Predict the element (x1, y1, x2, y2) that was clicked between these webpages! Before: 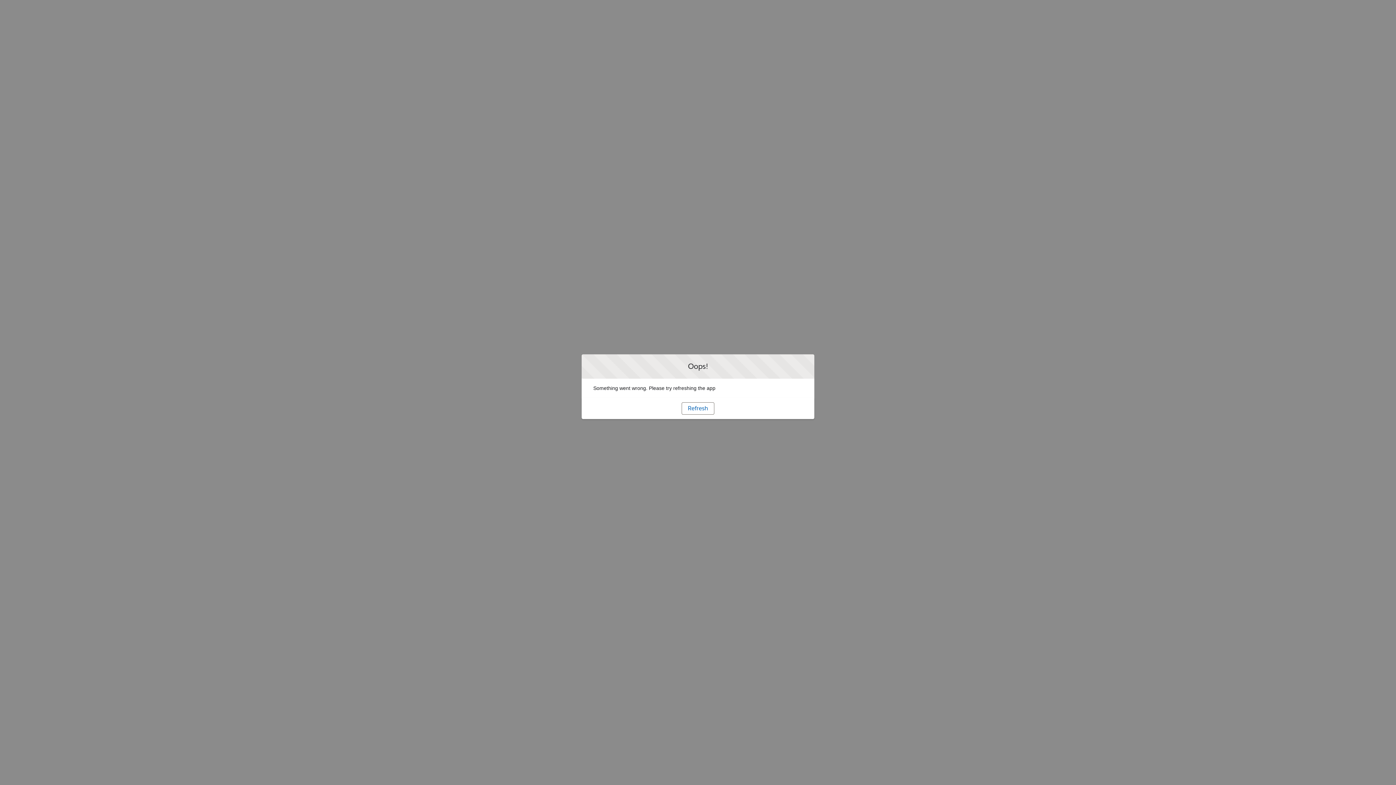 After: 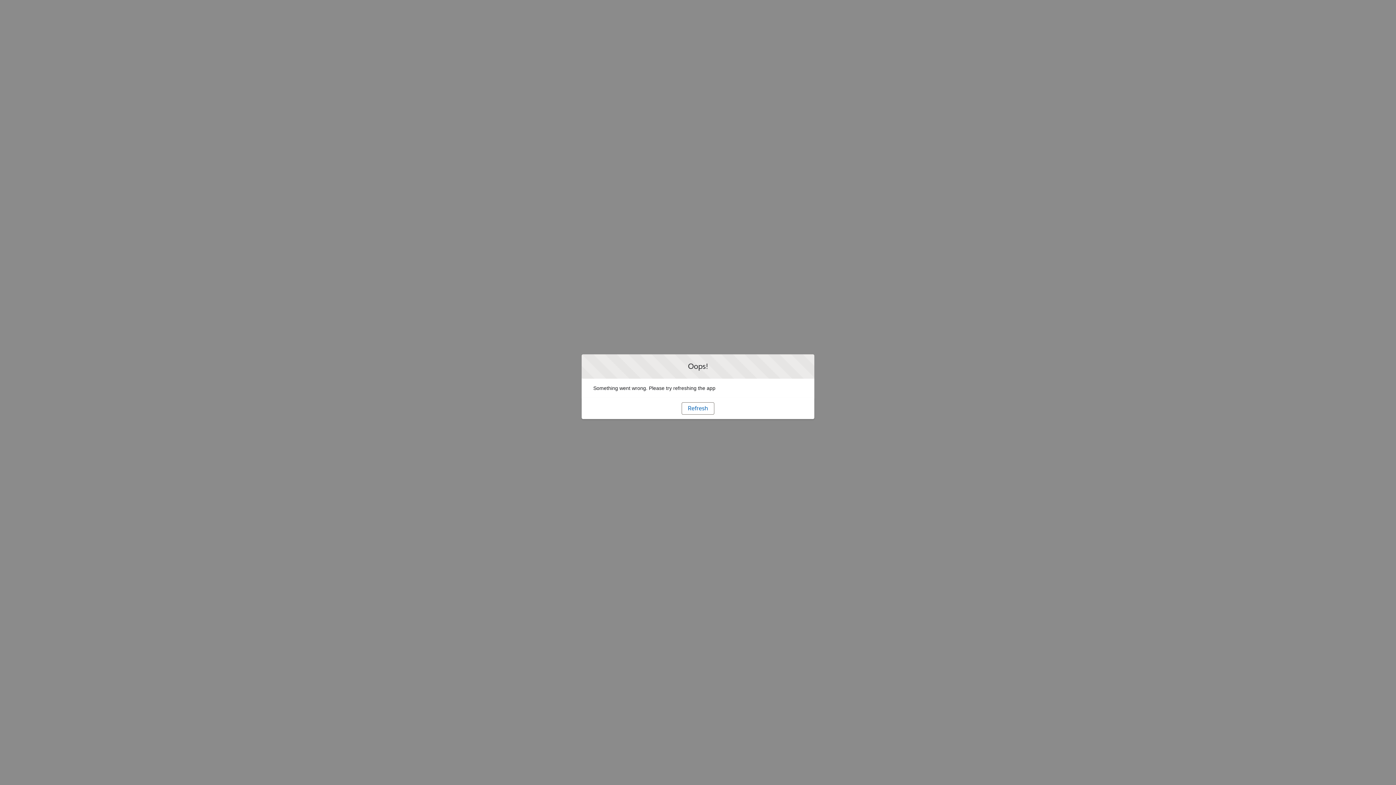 Action: label: Refresh bbox: (681, 402, 714, 414)